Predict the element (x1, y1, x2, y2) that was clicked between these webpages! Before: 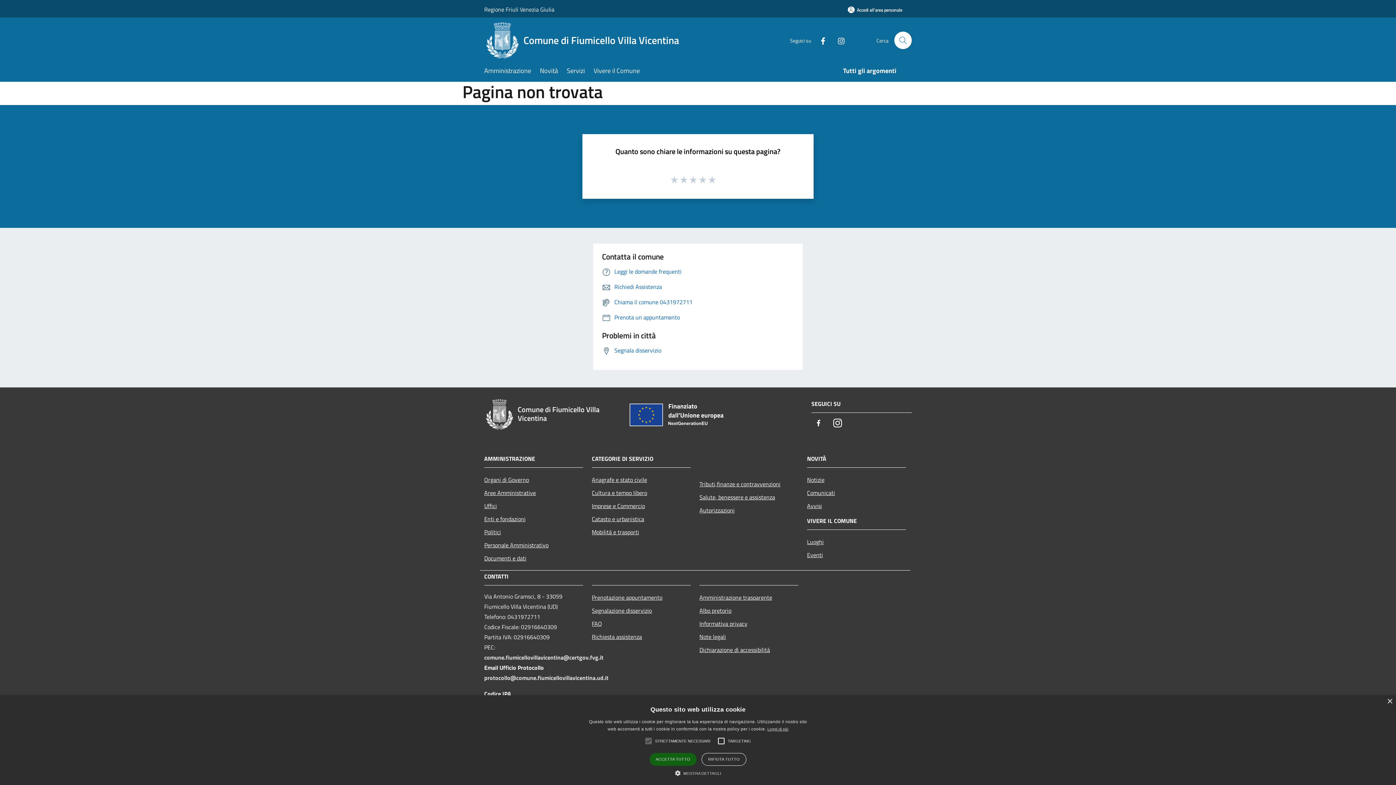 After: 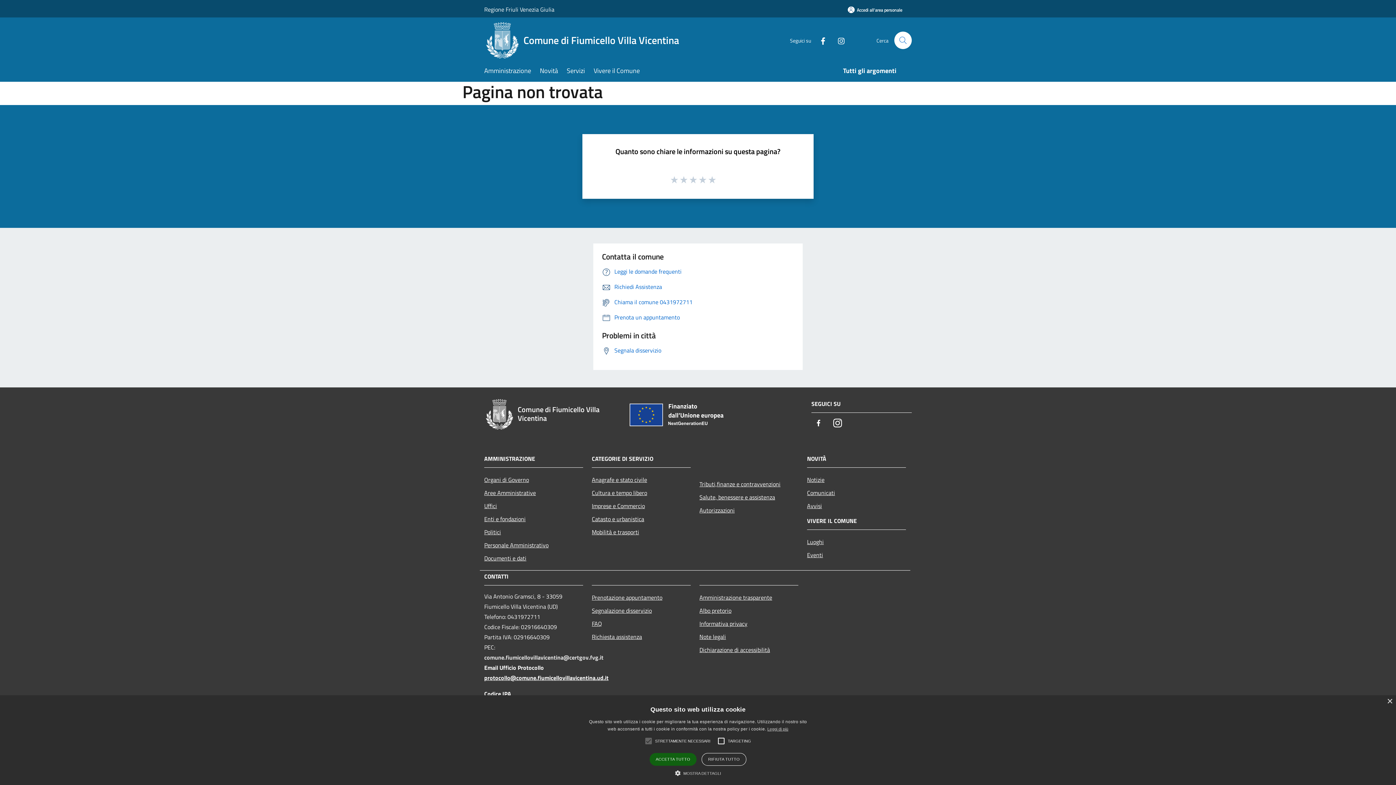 Action: bbox: (484, 673, 608, 682) label: protocollo@comune.fiumicellovillavicentina.ud.it